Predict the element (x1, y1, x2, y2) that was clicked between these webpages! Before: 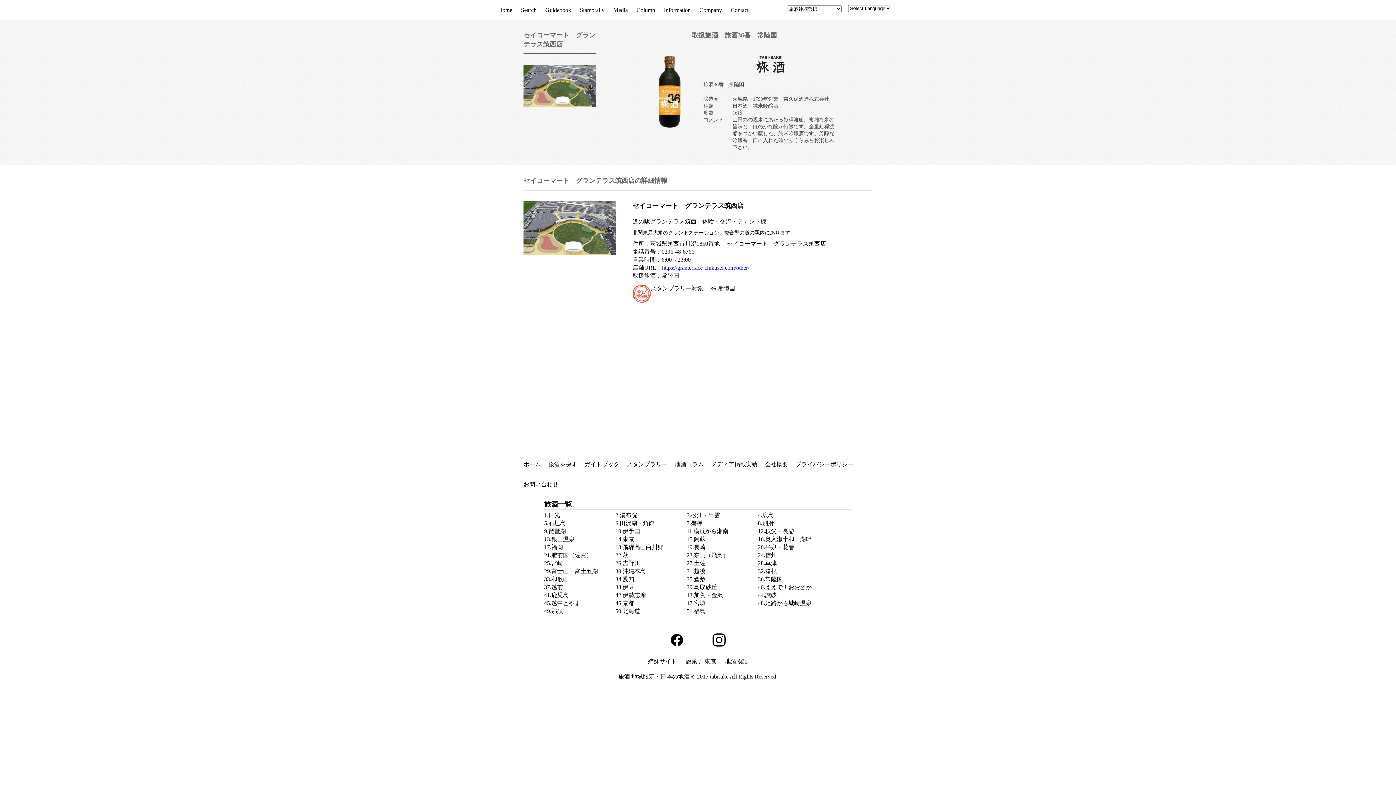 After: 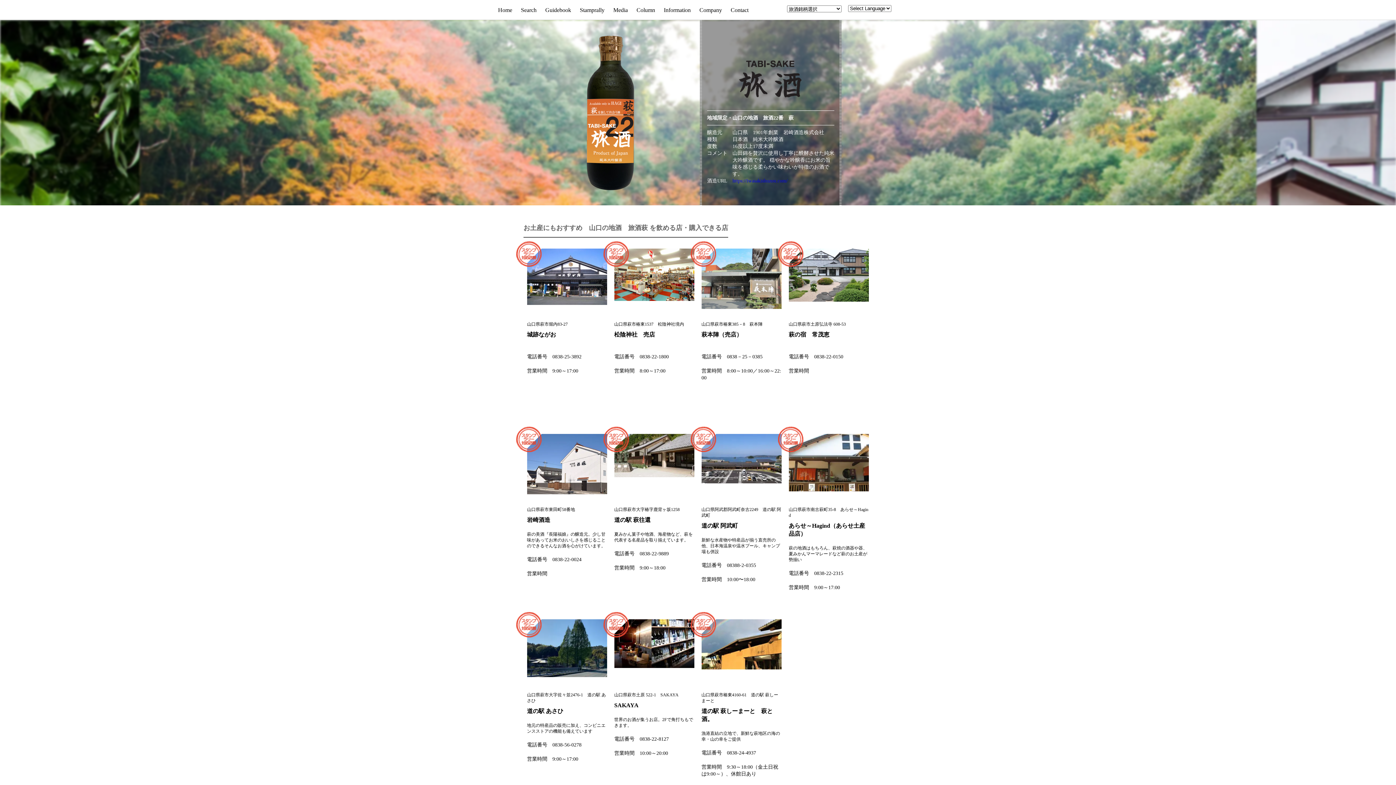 Action: bbox: (615, 552, 628, 558) label: 22.萩